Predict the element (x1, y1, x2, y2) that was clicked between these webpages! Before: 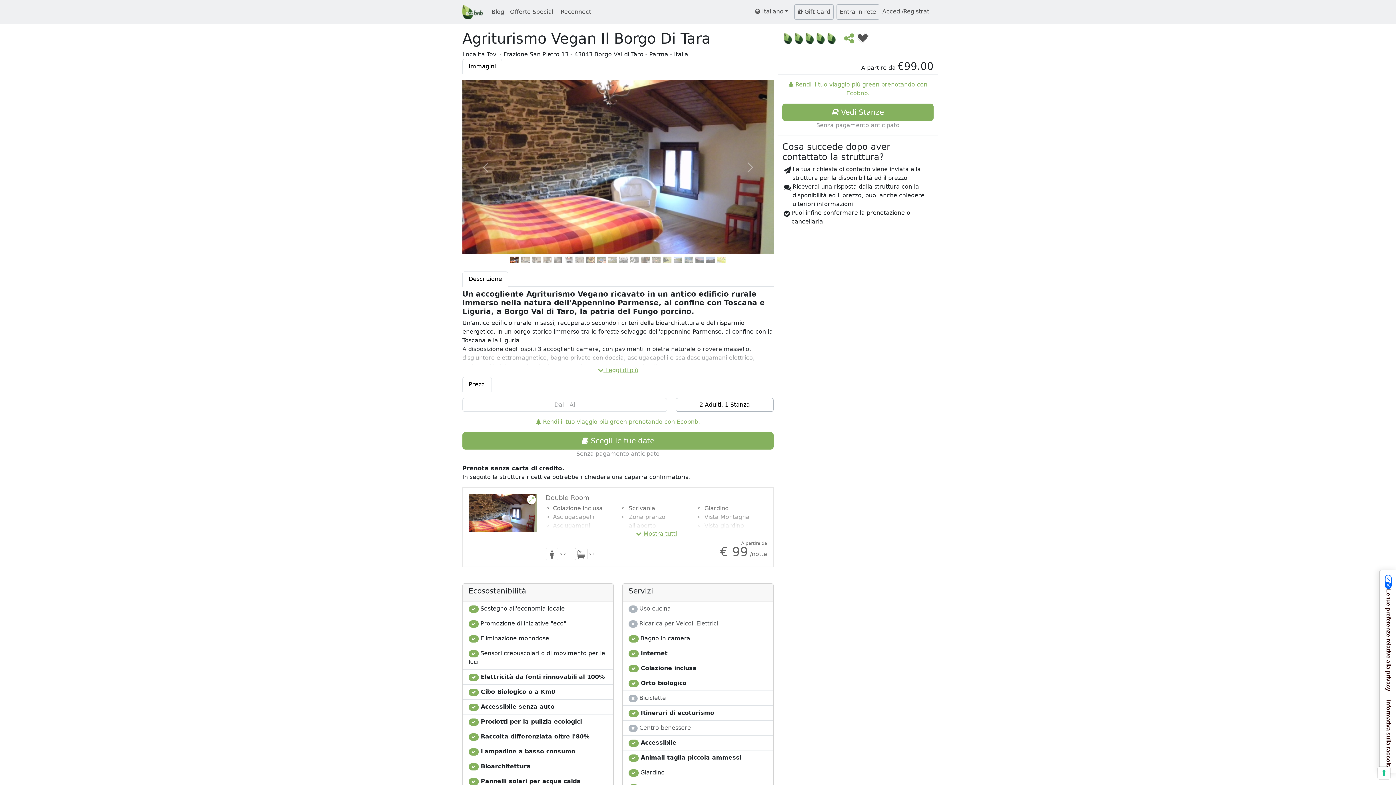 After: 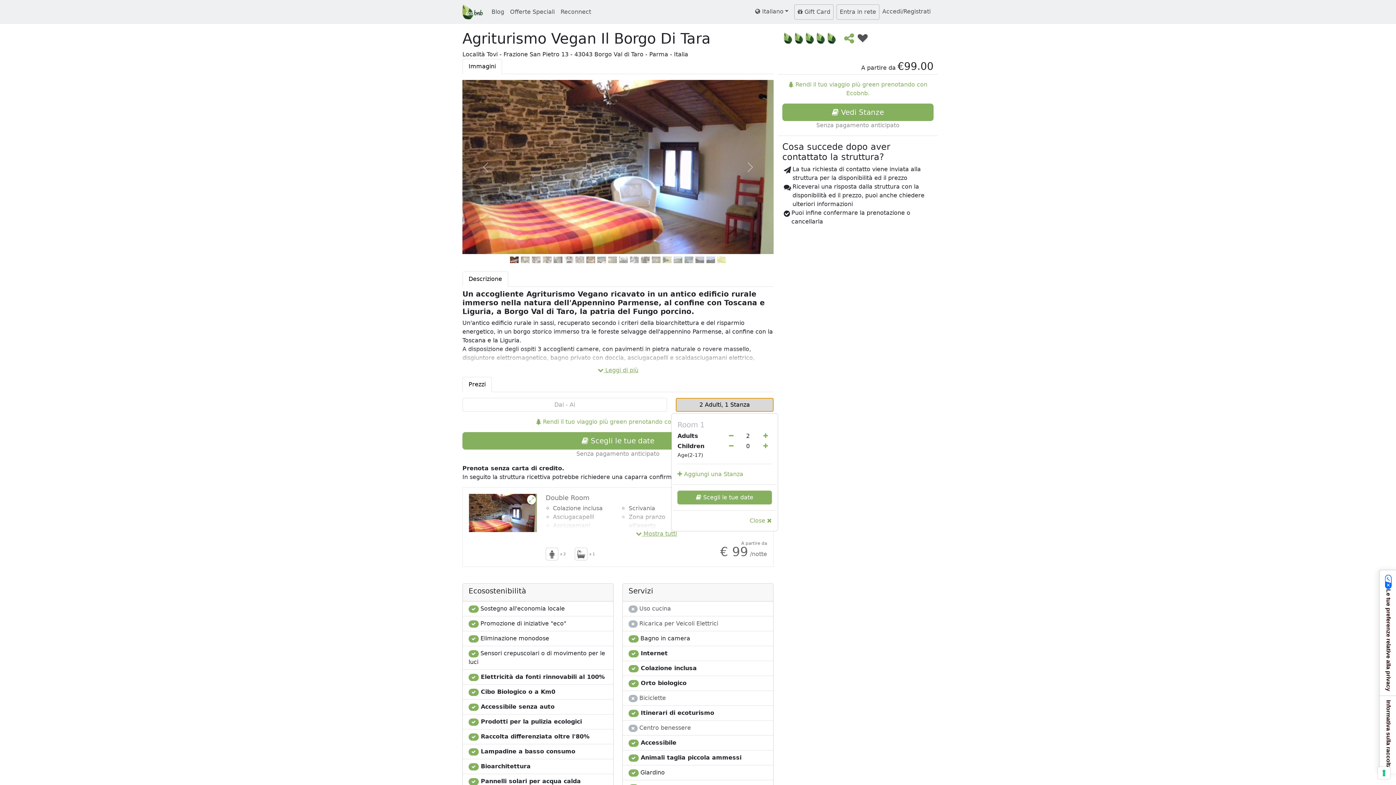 Action: label: 2 Adulti, 1 Stanza bbox: (675, 398, 773, 412)